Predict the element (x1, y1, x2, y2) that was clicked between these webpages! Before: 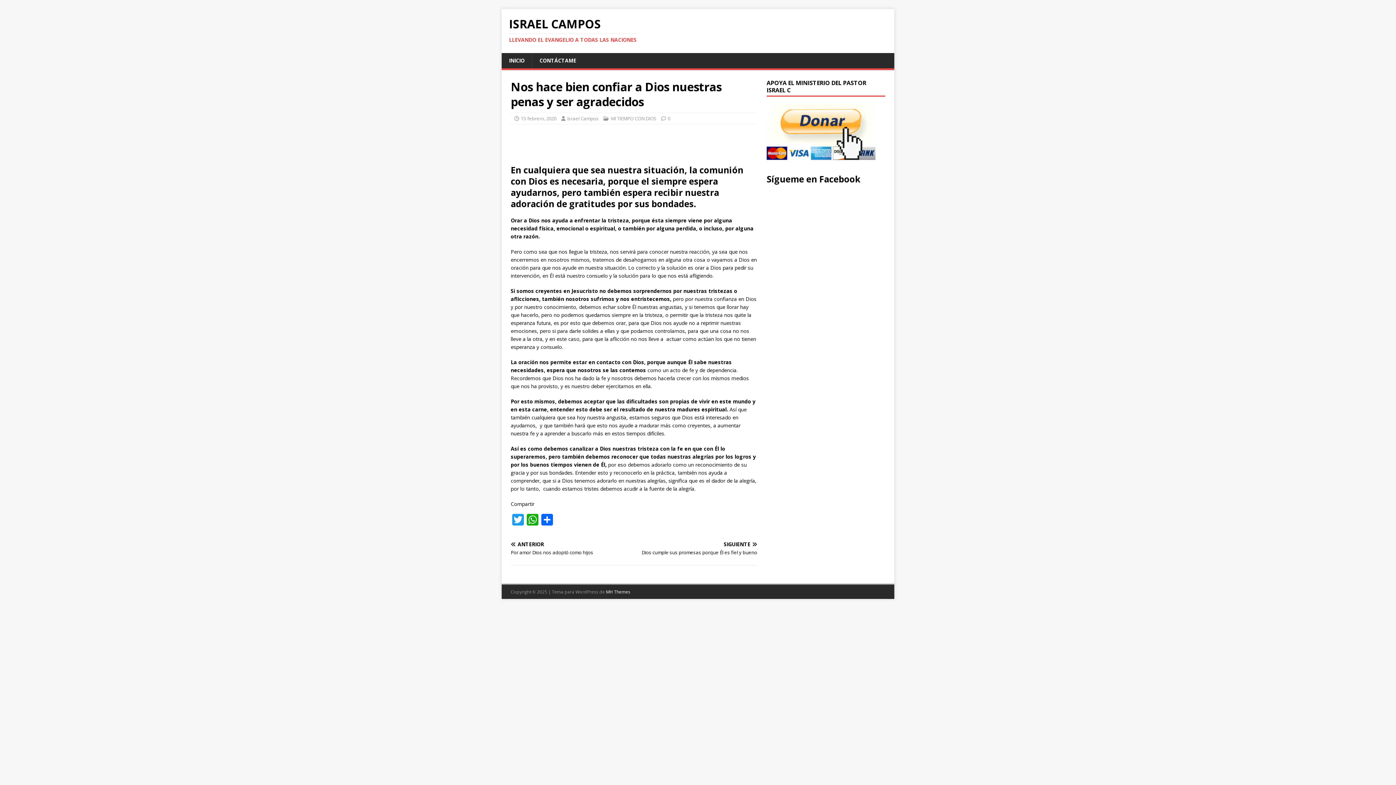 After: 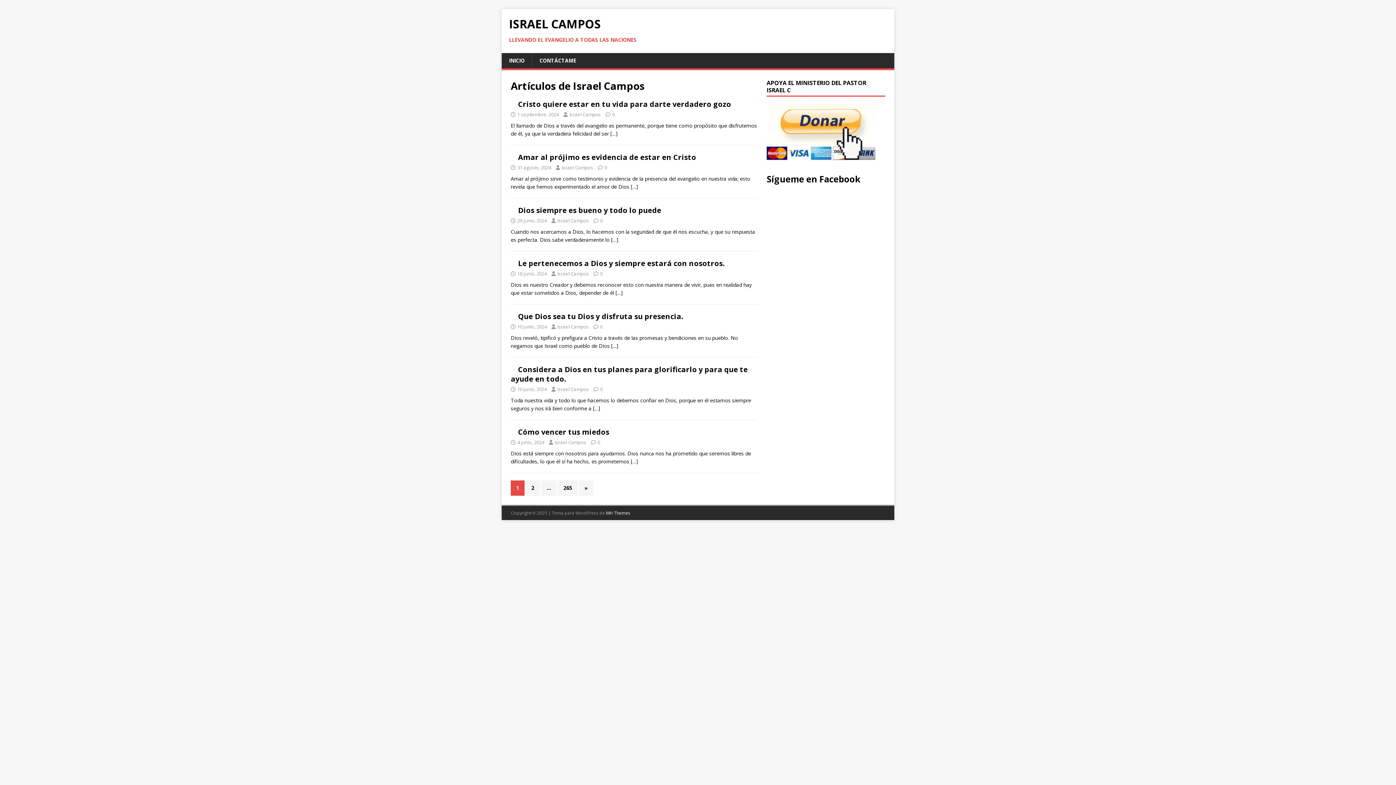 Action: bbox: (567, 115, 598, 121) label: Israel Campos